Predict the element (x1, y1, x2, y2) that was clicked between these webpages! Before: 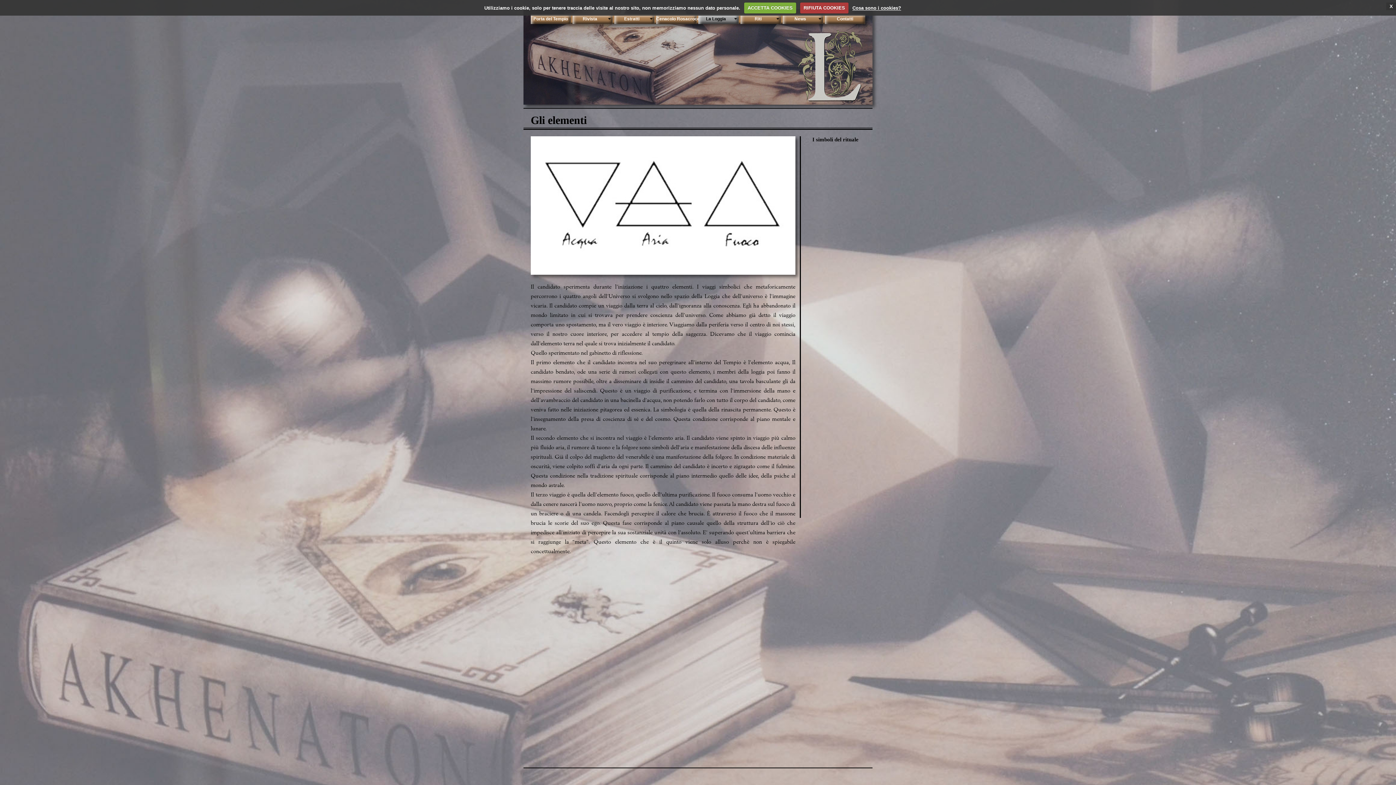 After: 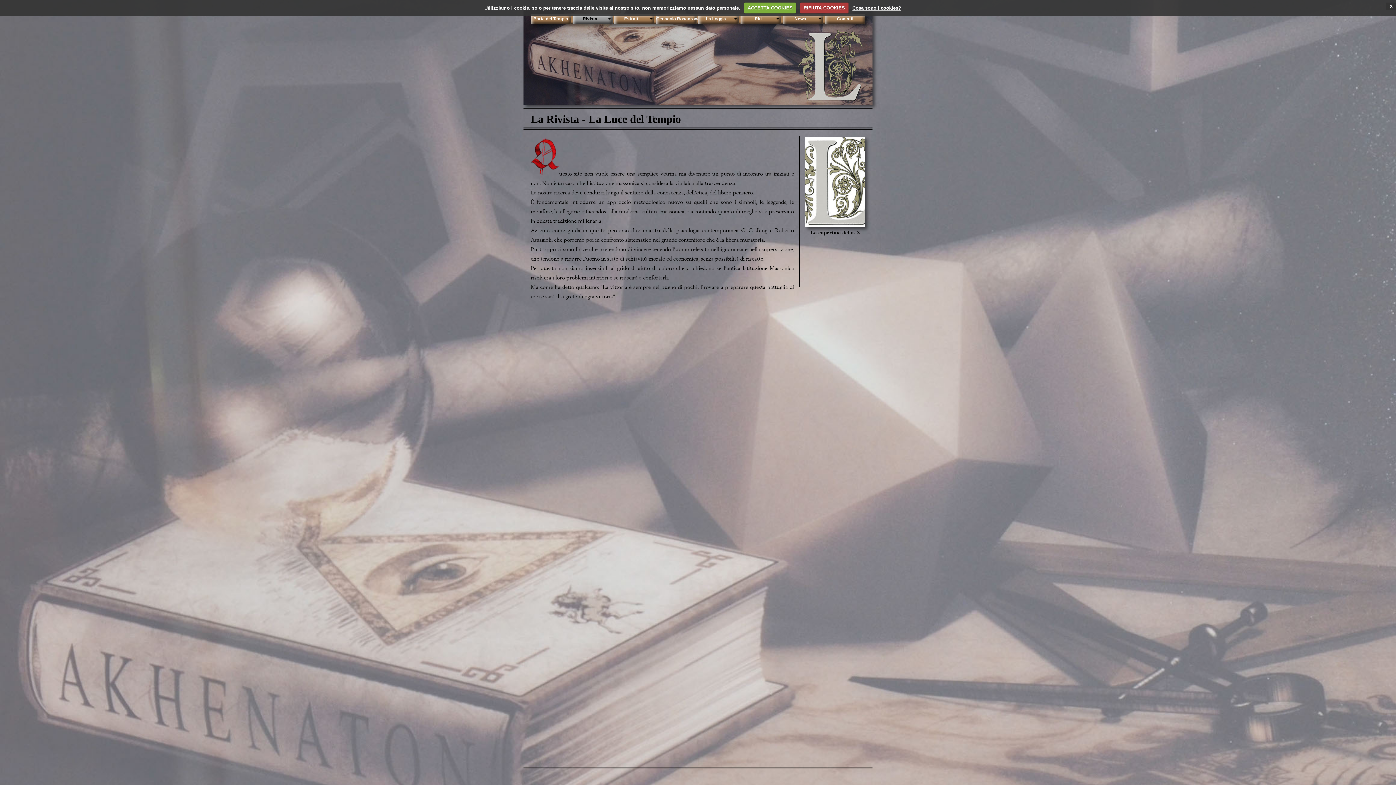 Action: label: Rivista bbox: (572, 14, 612, 24)